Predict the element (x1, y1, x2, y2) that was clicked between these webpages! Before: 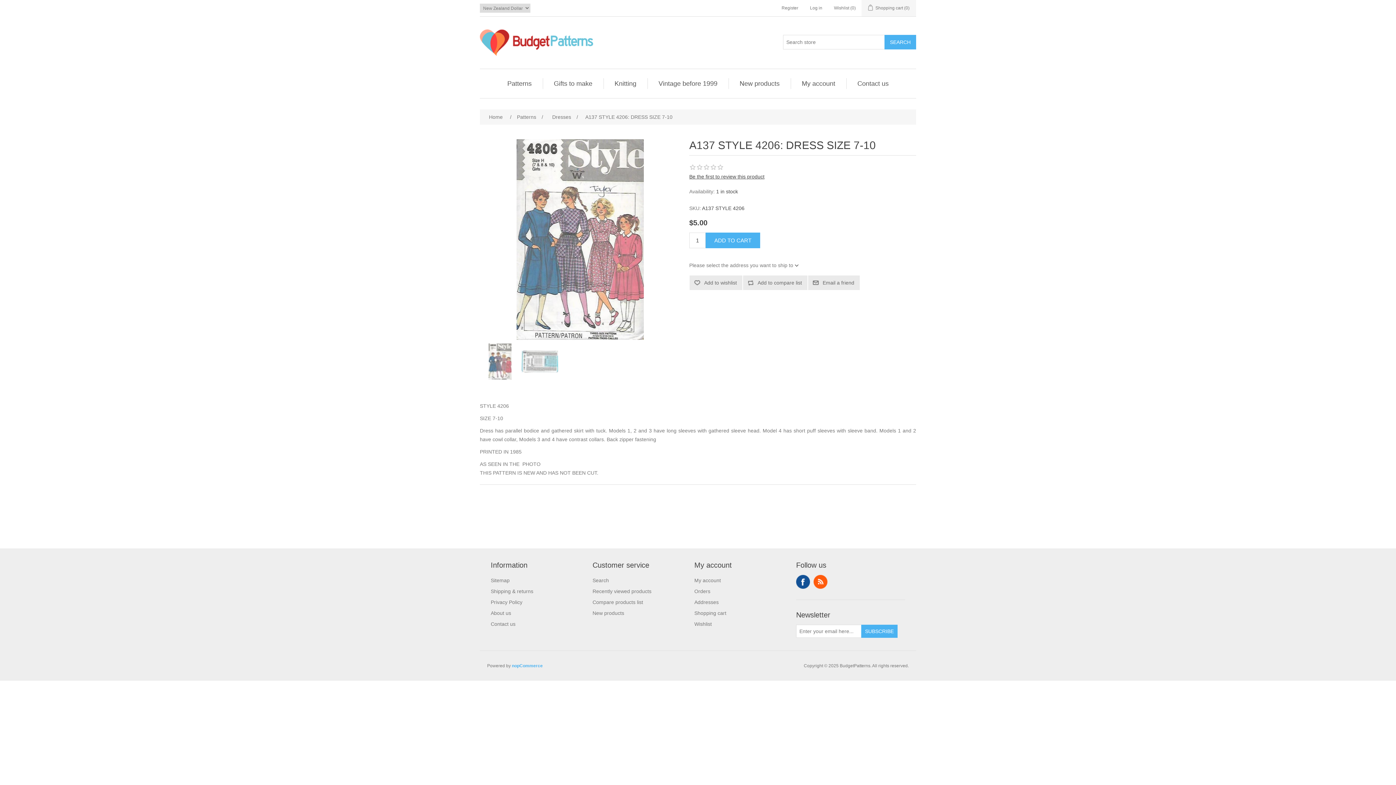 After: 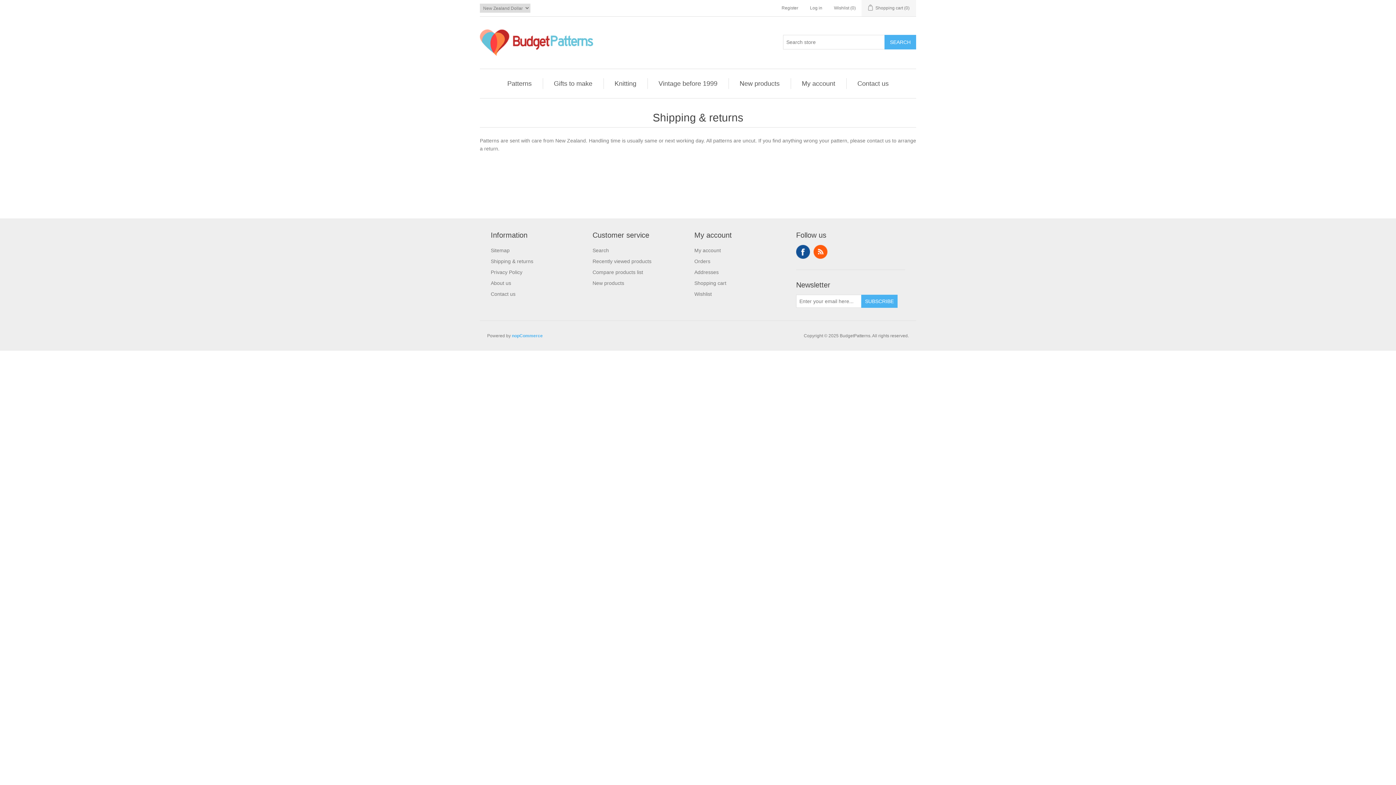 Action: label: Shipping & returns bbox: (490, 588, 533, 594)